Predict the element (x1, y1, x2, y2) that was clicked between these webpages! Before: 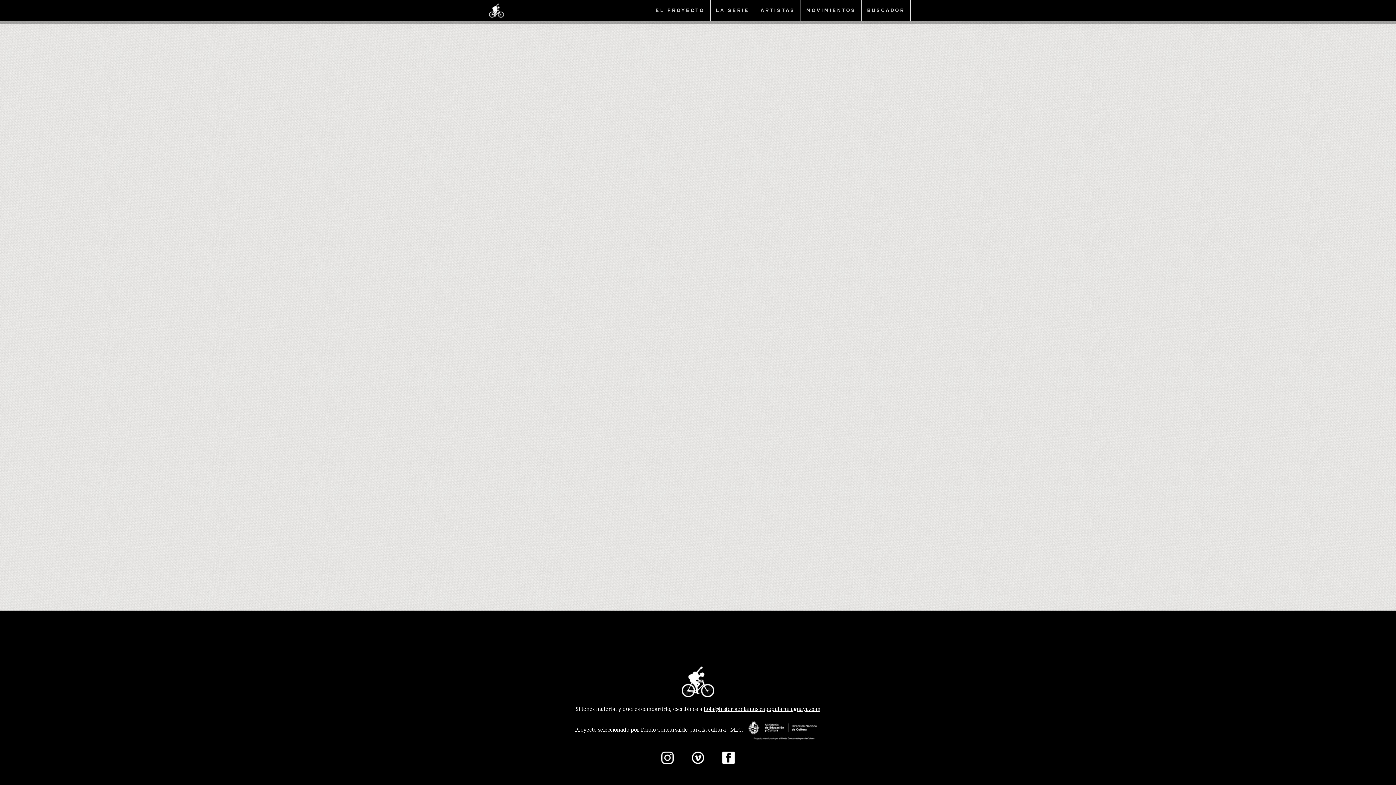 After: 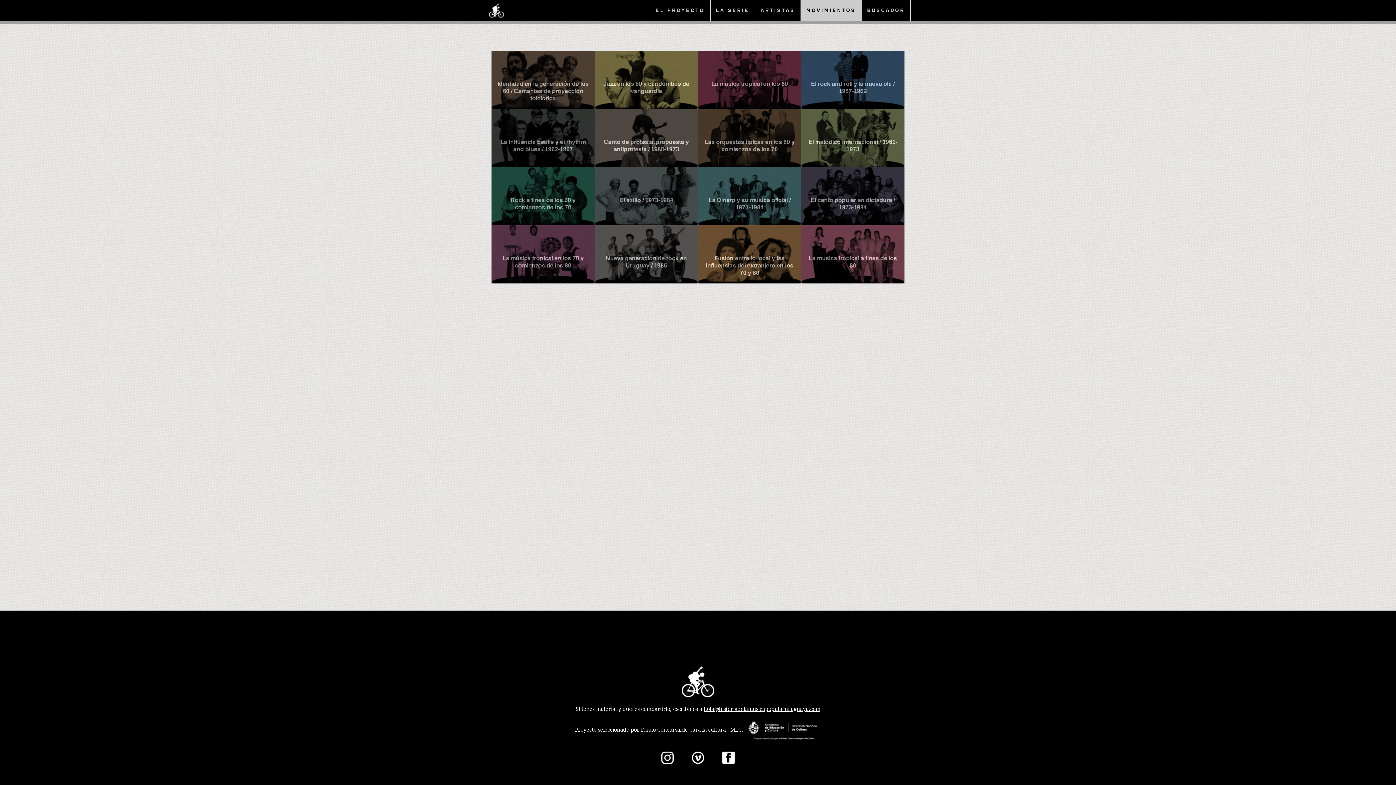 Action: bbox: (801, 0, 861, 21) label: MOVIMIENTOS